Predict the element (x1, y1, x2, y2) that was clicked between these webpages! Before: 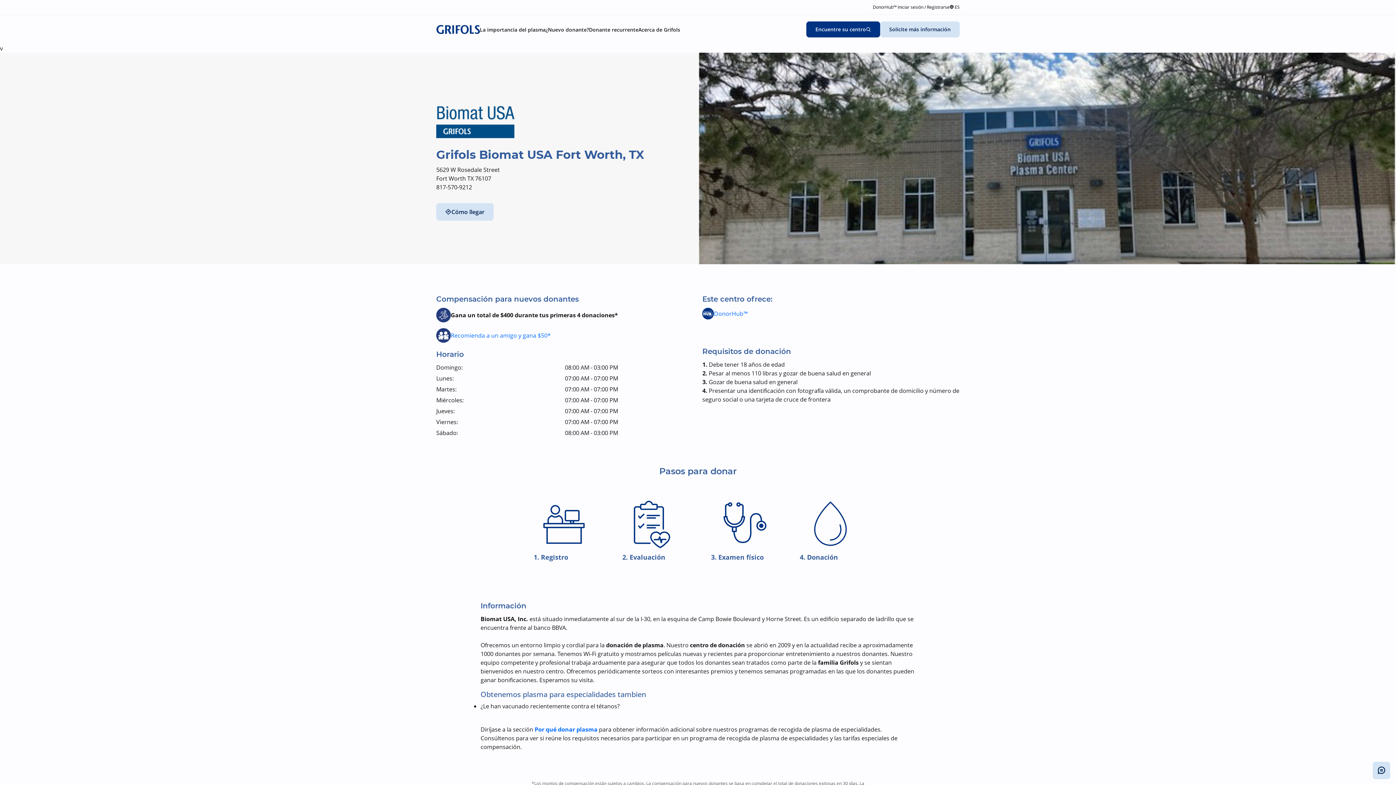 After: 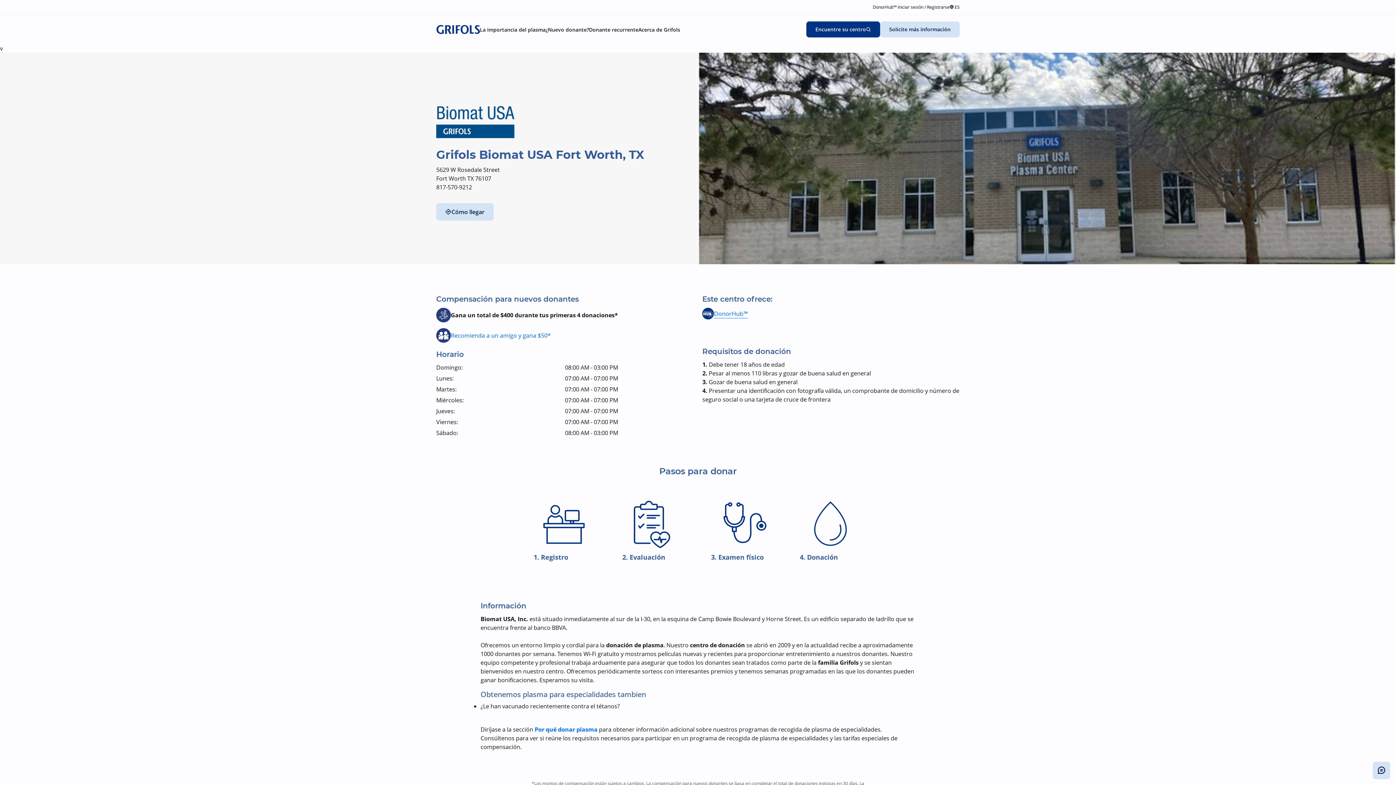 Action: bbox: (714, 309, 748, 318) label: DonorHub™